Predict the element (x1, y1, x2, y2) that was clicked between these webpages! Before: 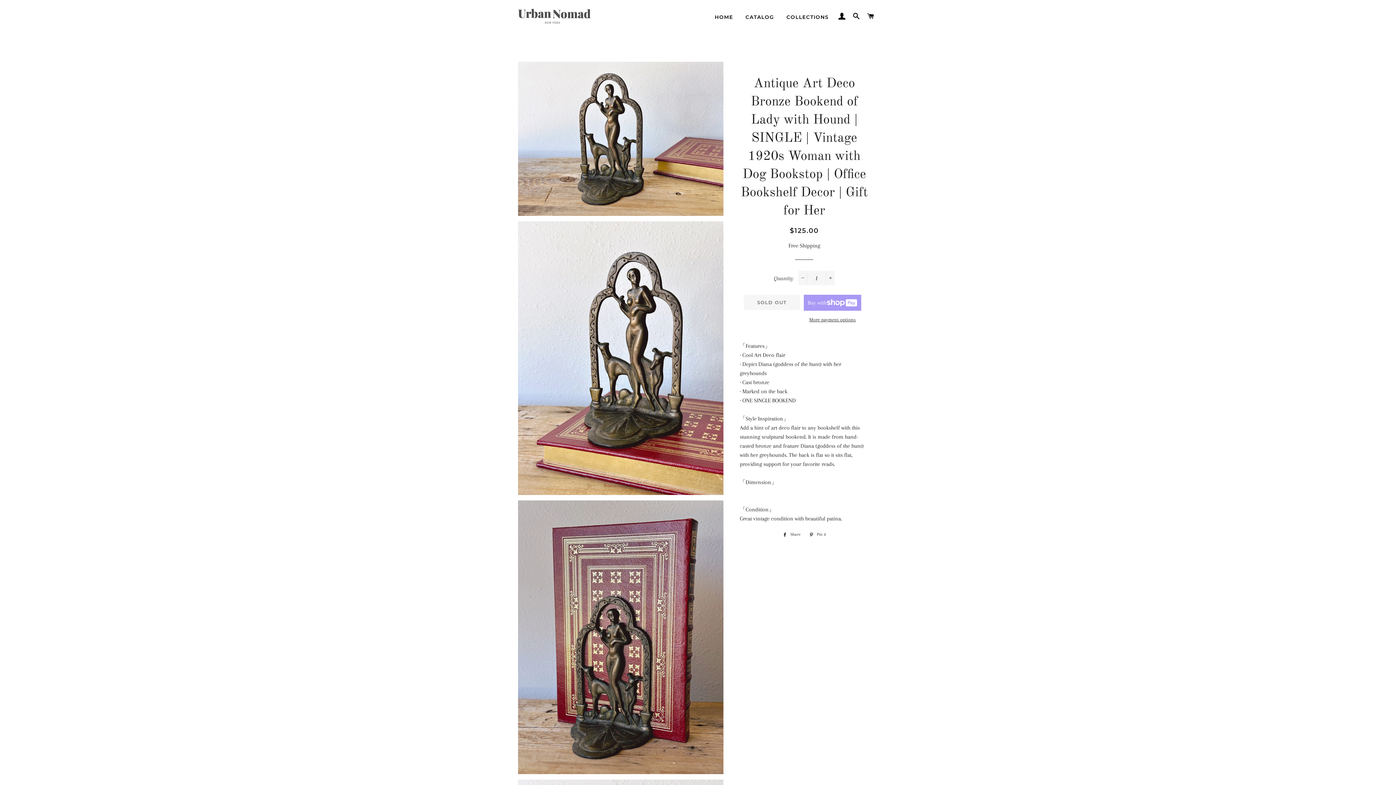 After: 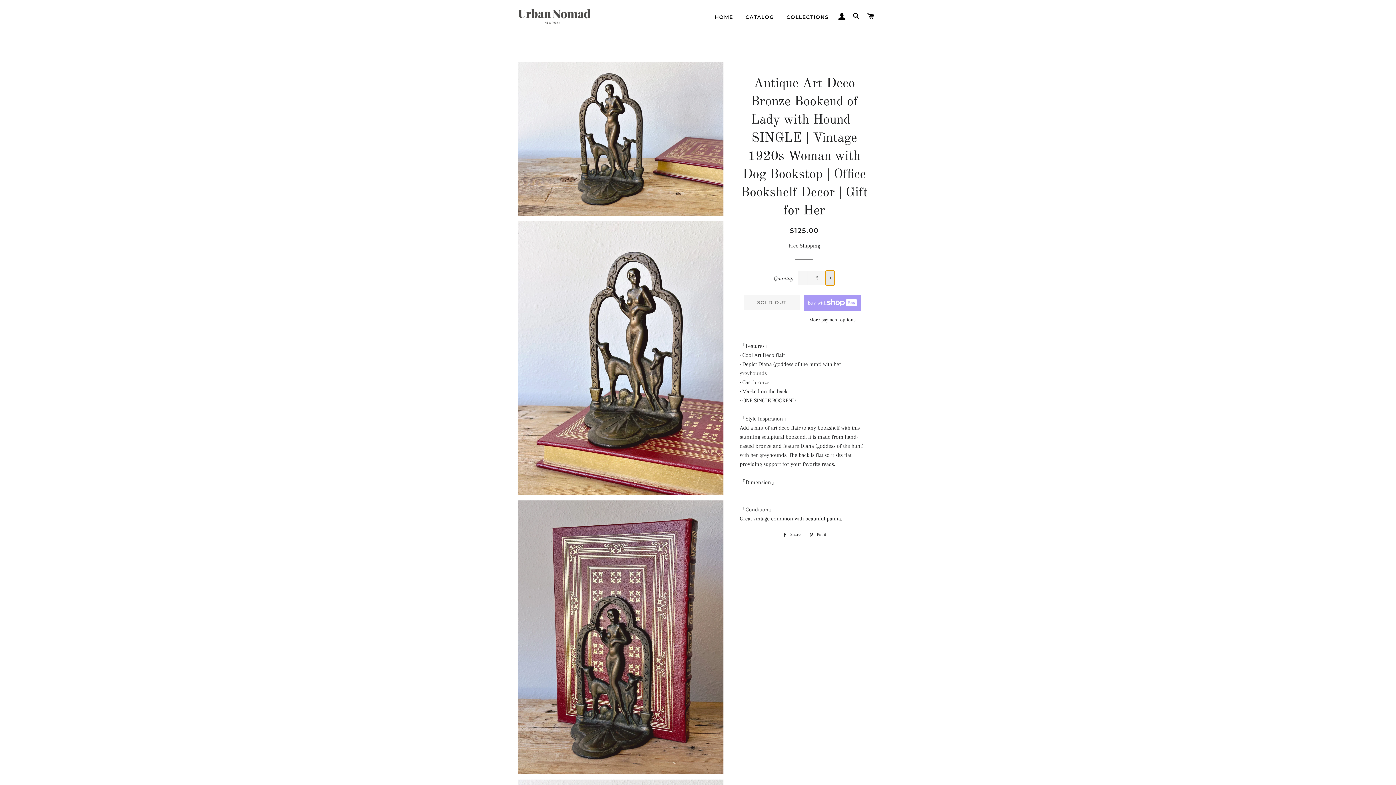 Action: bbox: (825, 270, 835, 285) label: Increase item quantity by one